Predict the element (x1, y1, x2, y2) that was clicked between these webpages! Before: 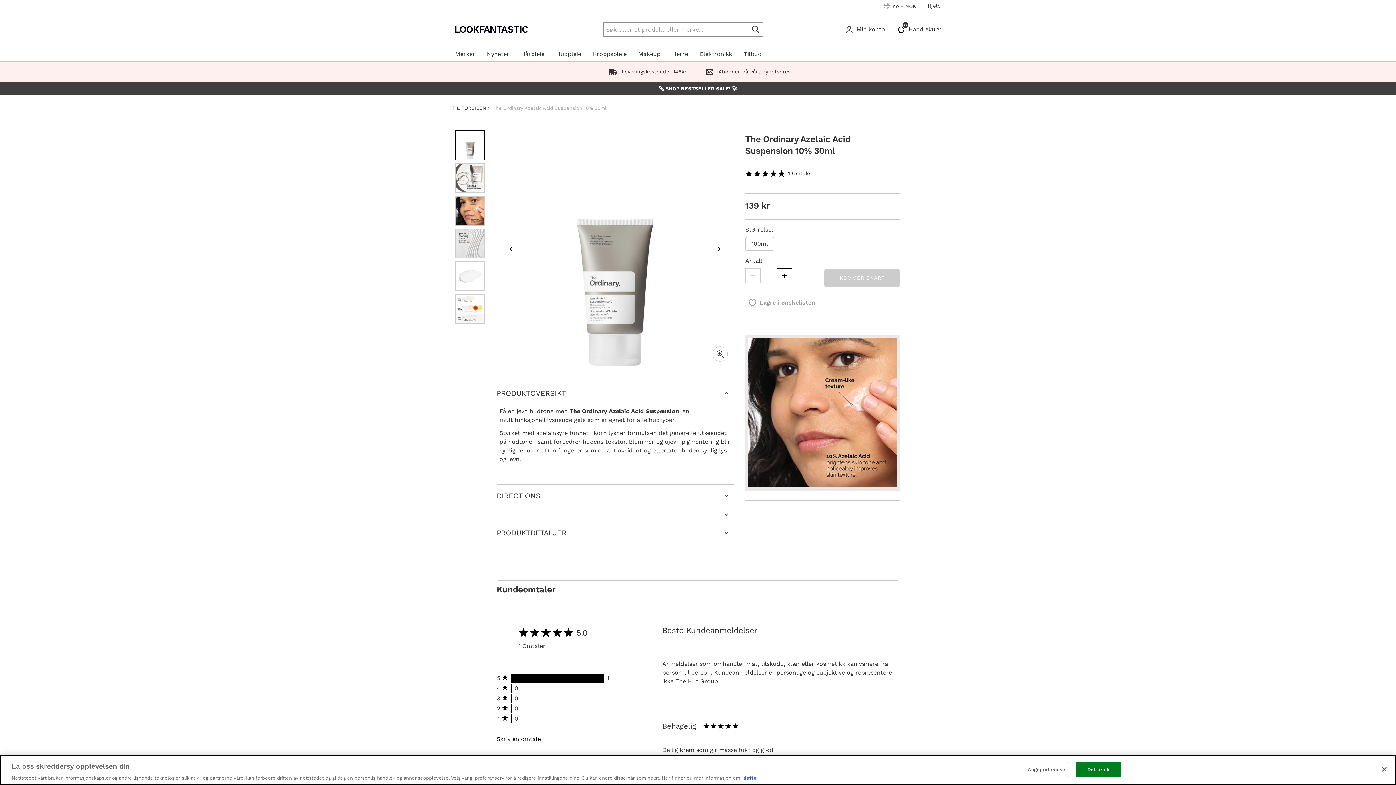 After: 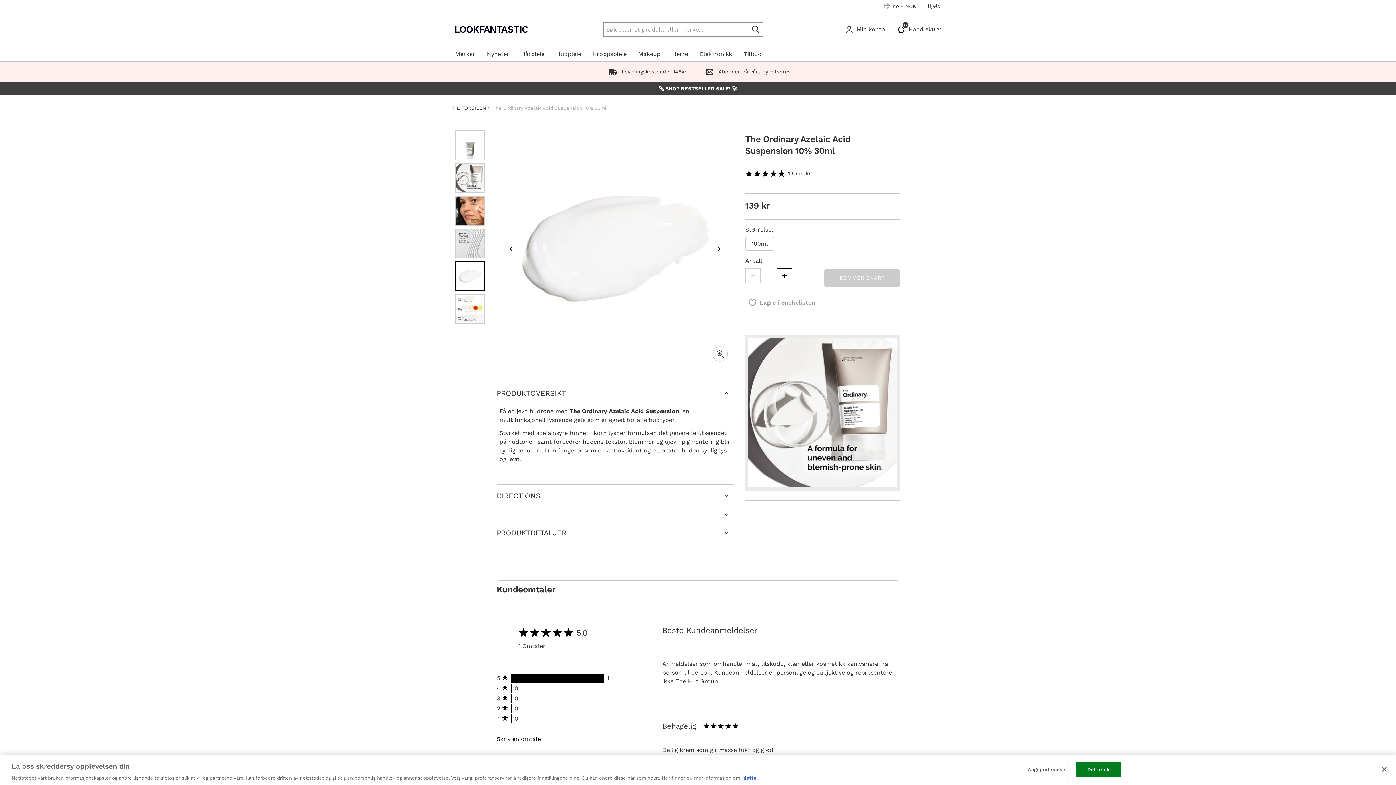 Action: bbox: (455, 261, 485, 291) label: Open image 5 - The Ordinary Azelaic Acid Suspension 10% 30ml